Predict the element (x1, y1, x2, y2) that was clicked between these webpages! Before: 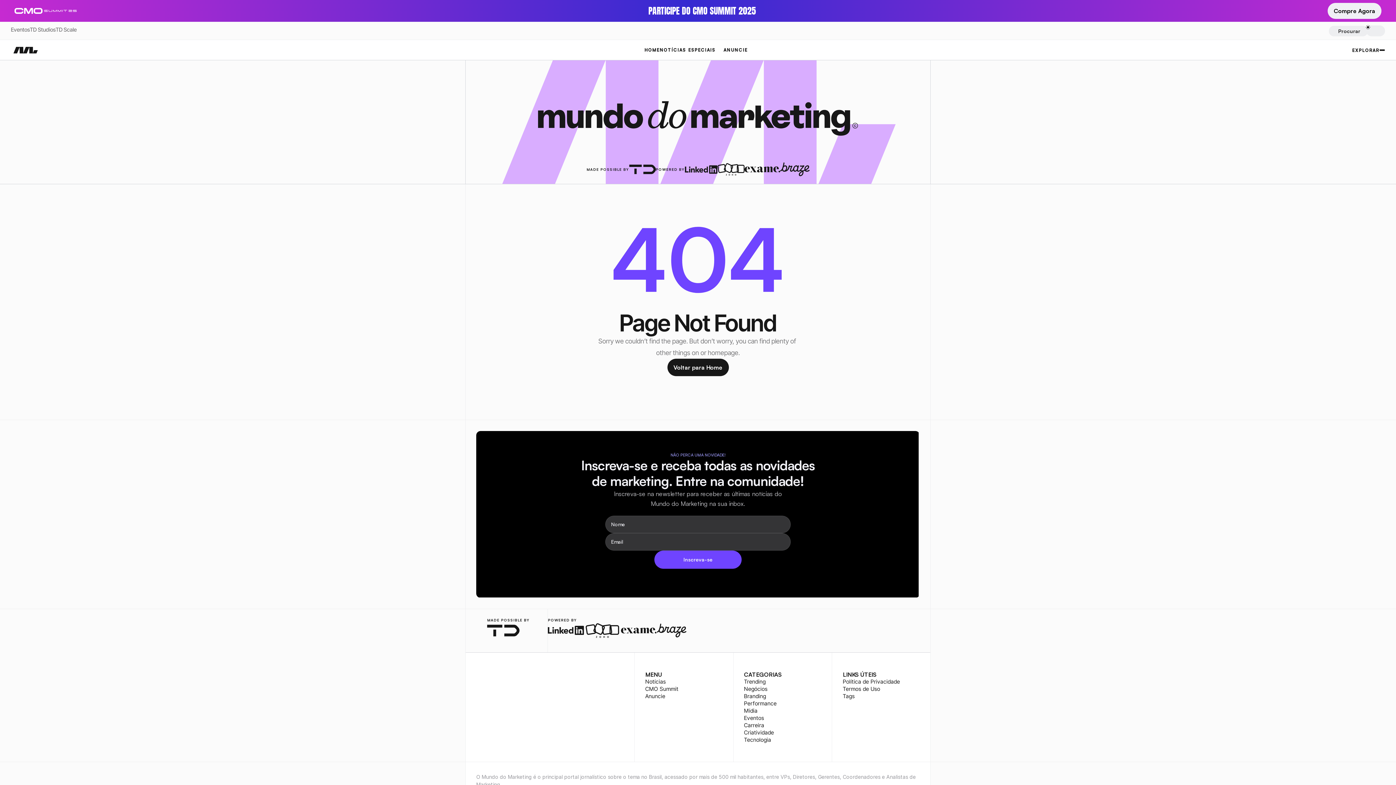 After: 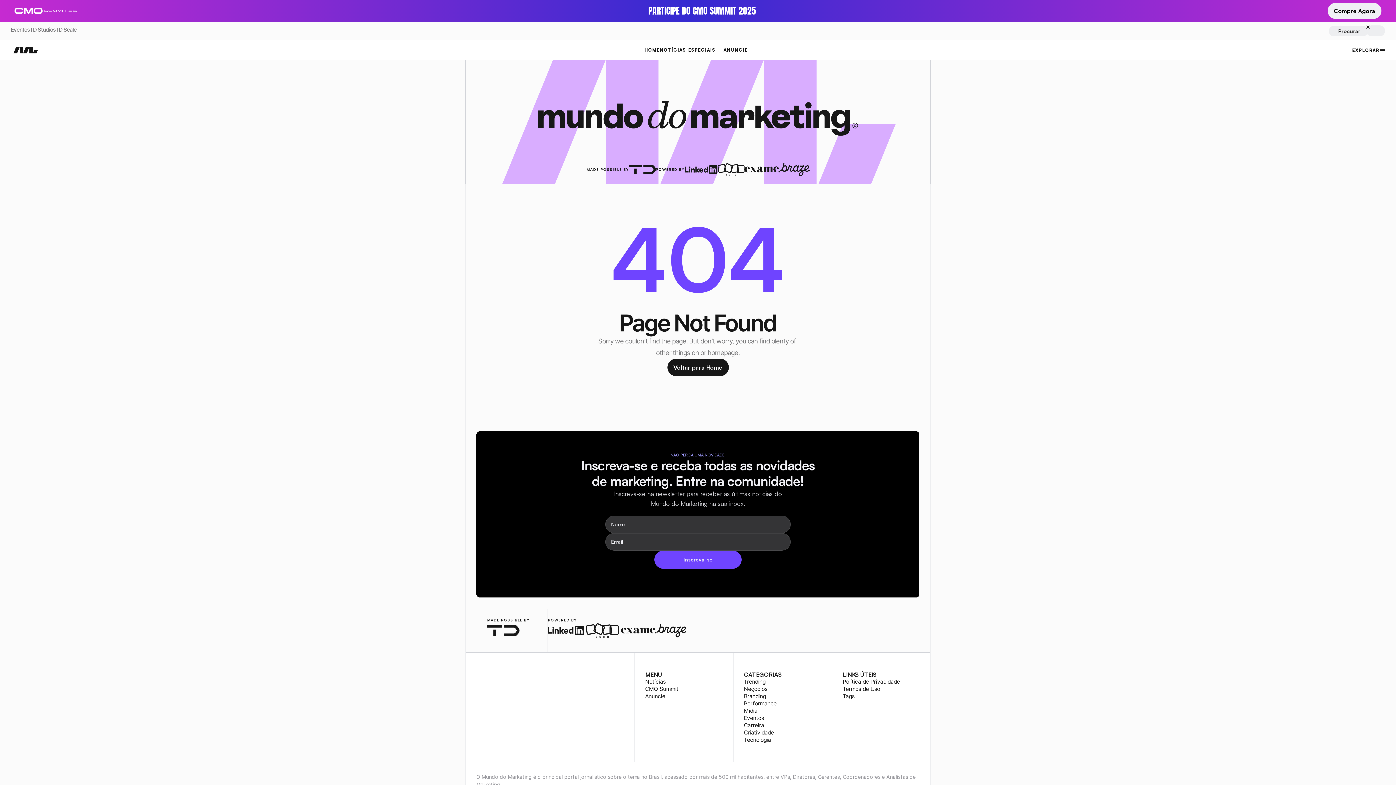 Action: bbox: (941, 757, 949, 765) label: rss-logo